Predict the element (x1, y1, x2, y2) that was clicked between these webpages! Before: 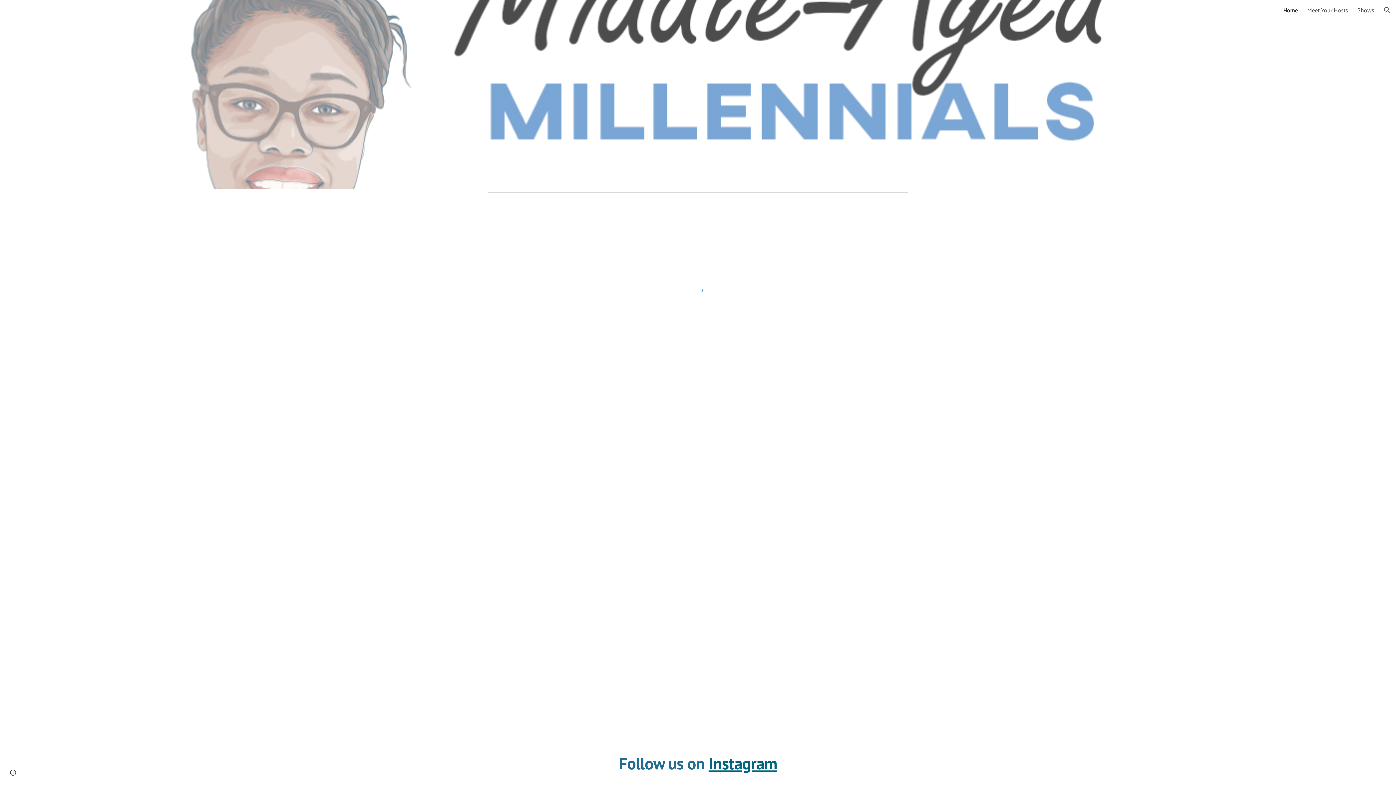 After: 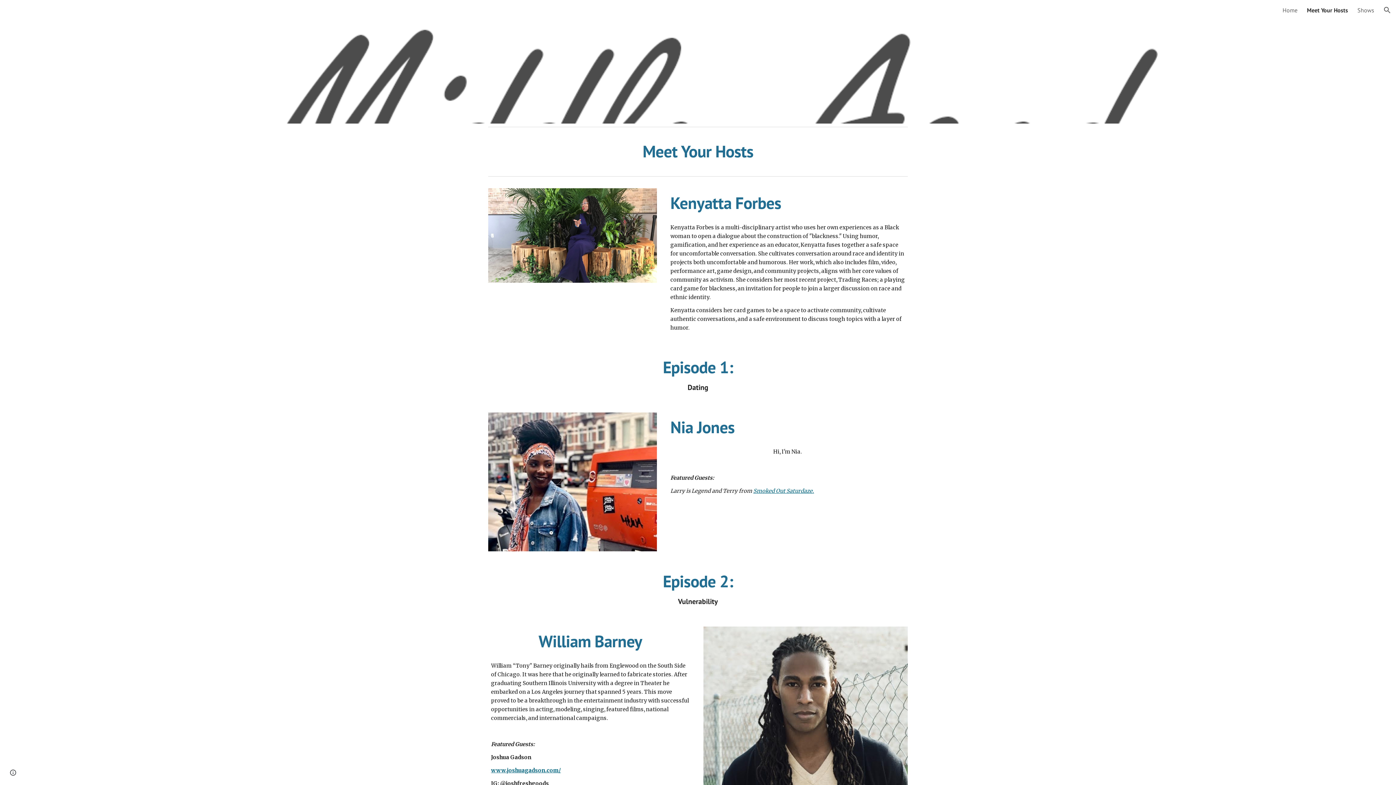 Action: label: Meet Your Hosts bbox: (1307, 6, 1348, 13)